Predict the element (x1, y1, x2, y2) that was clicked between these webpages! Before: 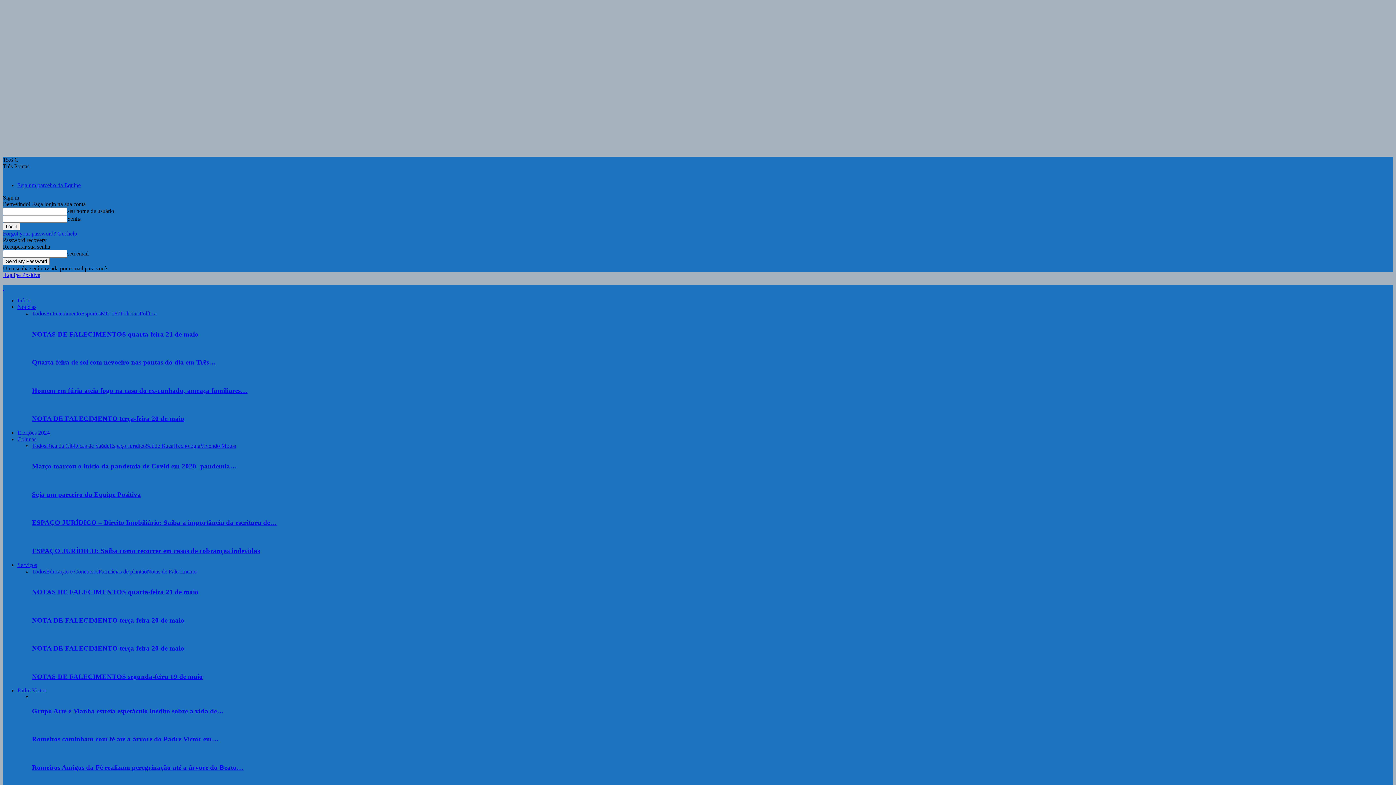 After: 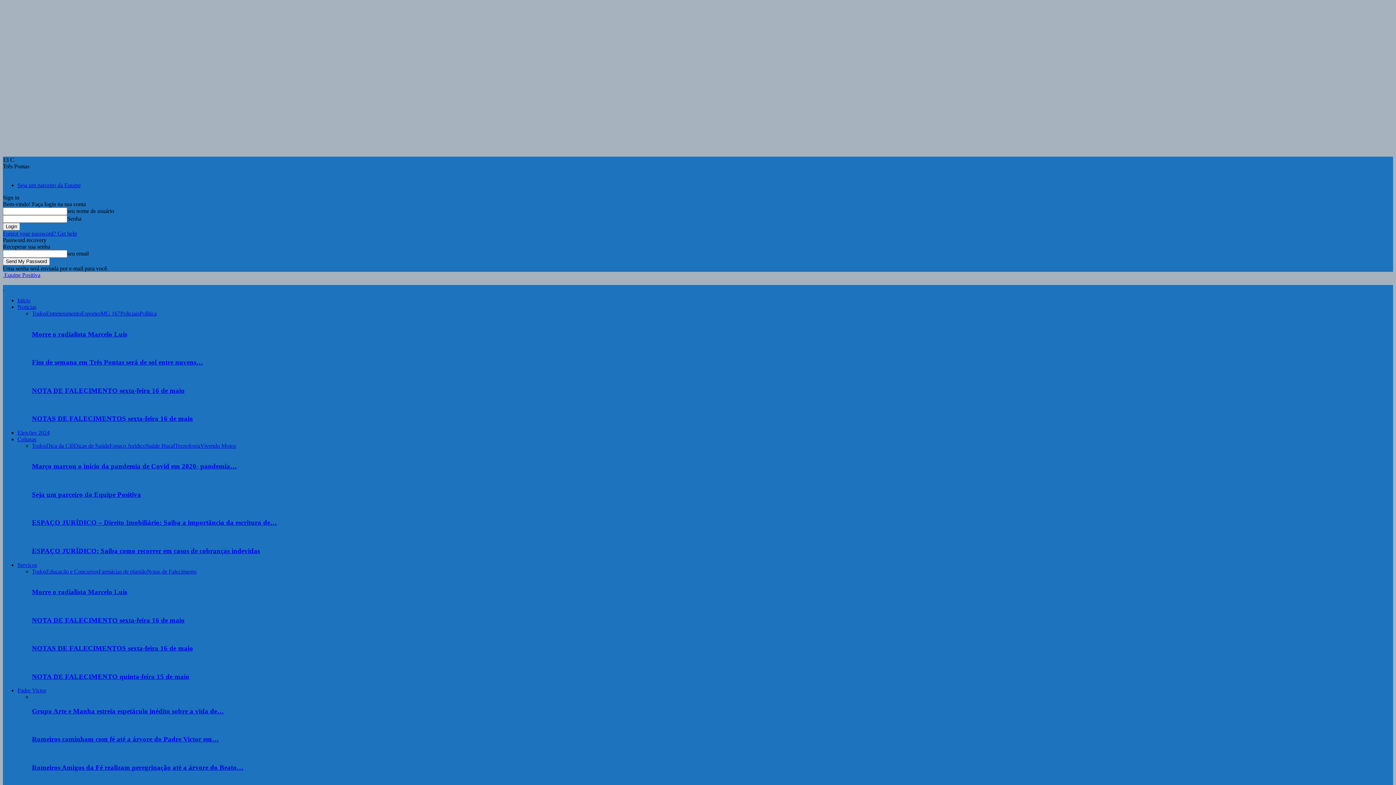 Action: bbox: (109, 442, 145, 449) label: Espaço Jurídico